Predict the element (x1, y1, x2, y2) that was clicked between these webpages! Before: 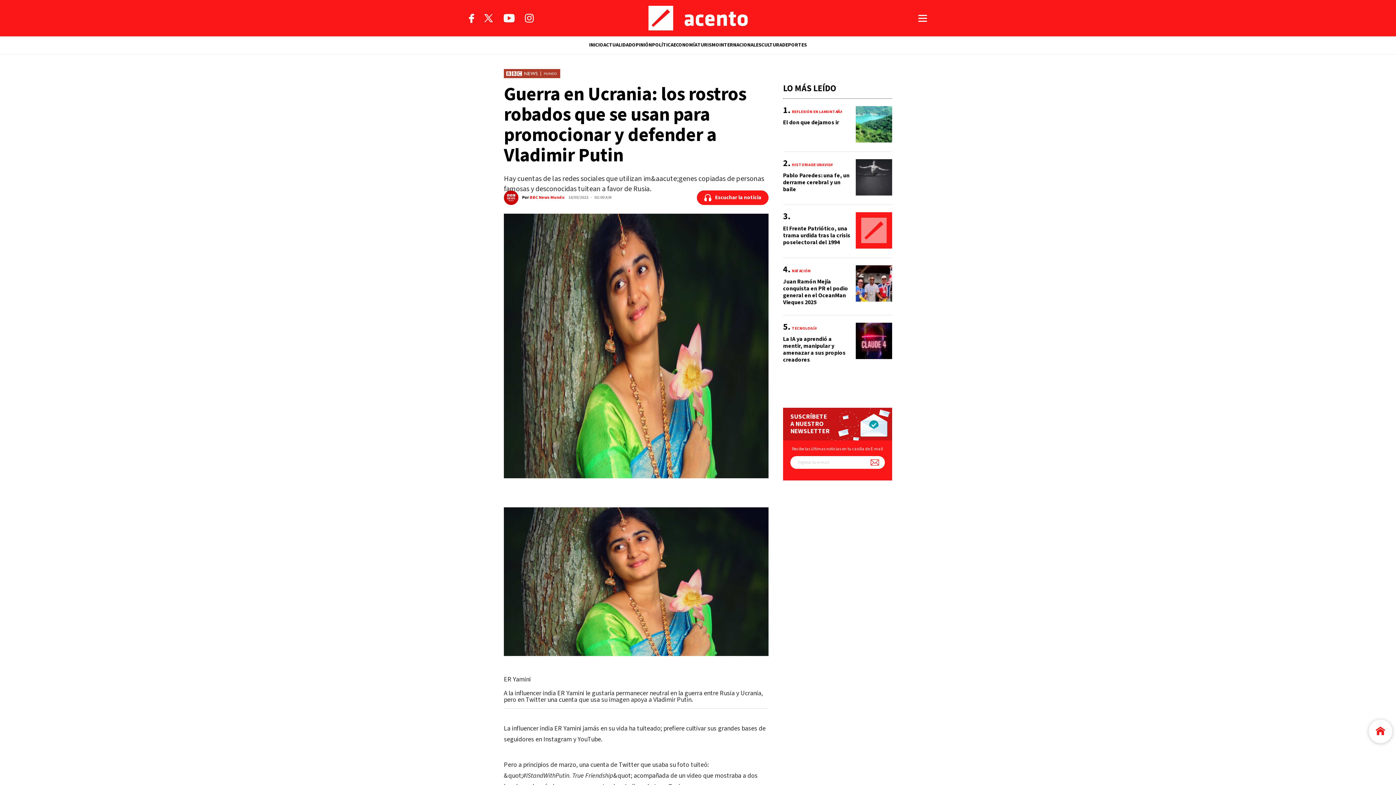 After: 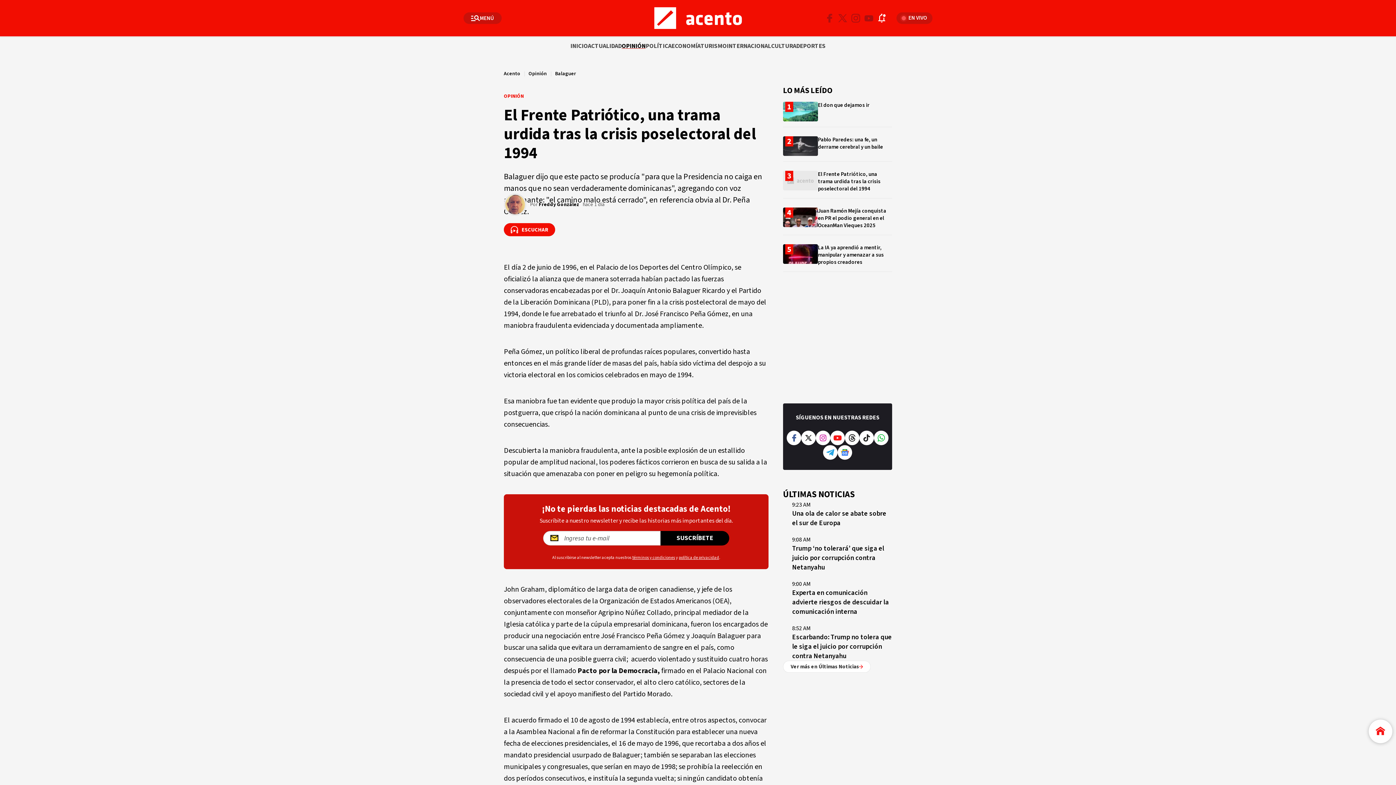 Action: bbox: (783, 212, 892, 257)